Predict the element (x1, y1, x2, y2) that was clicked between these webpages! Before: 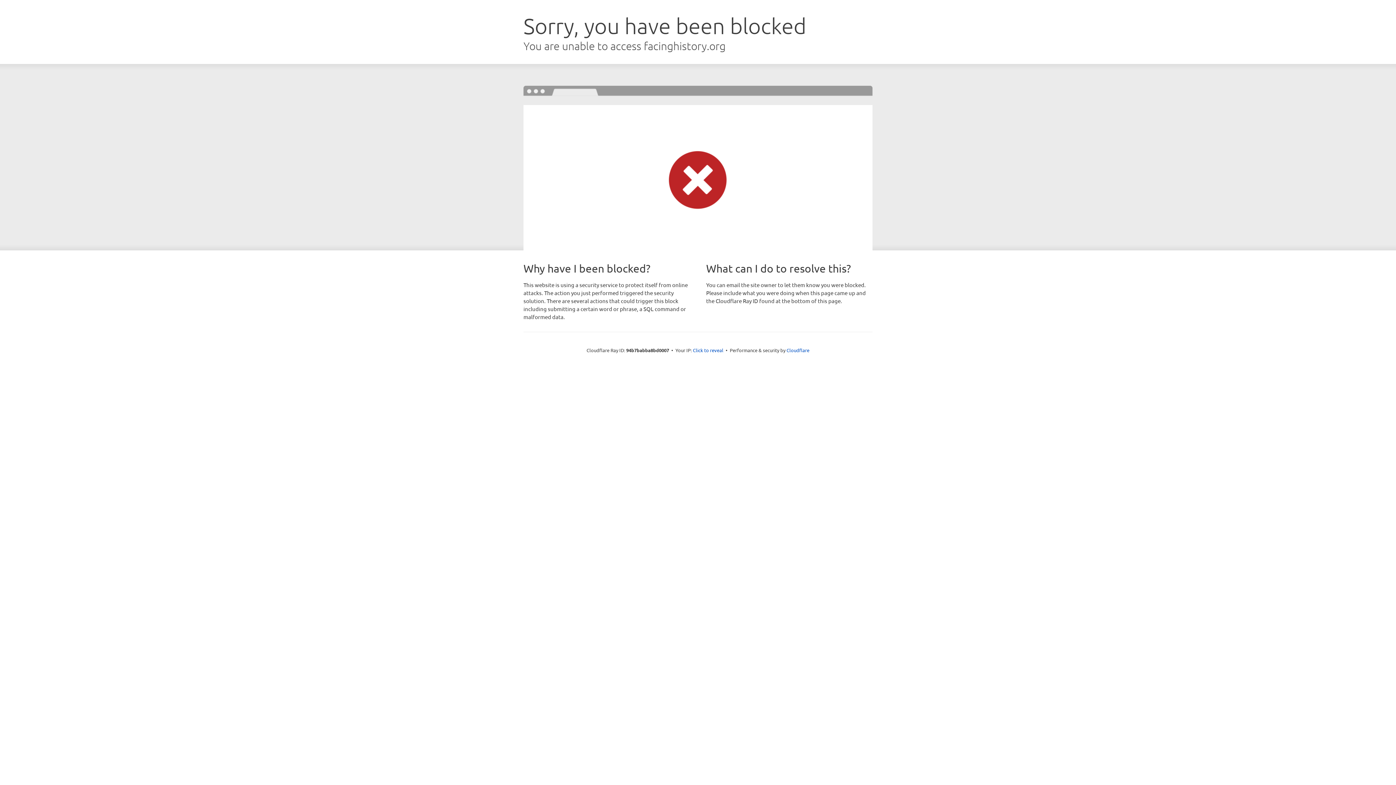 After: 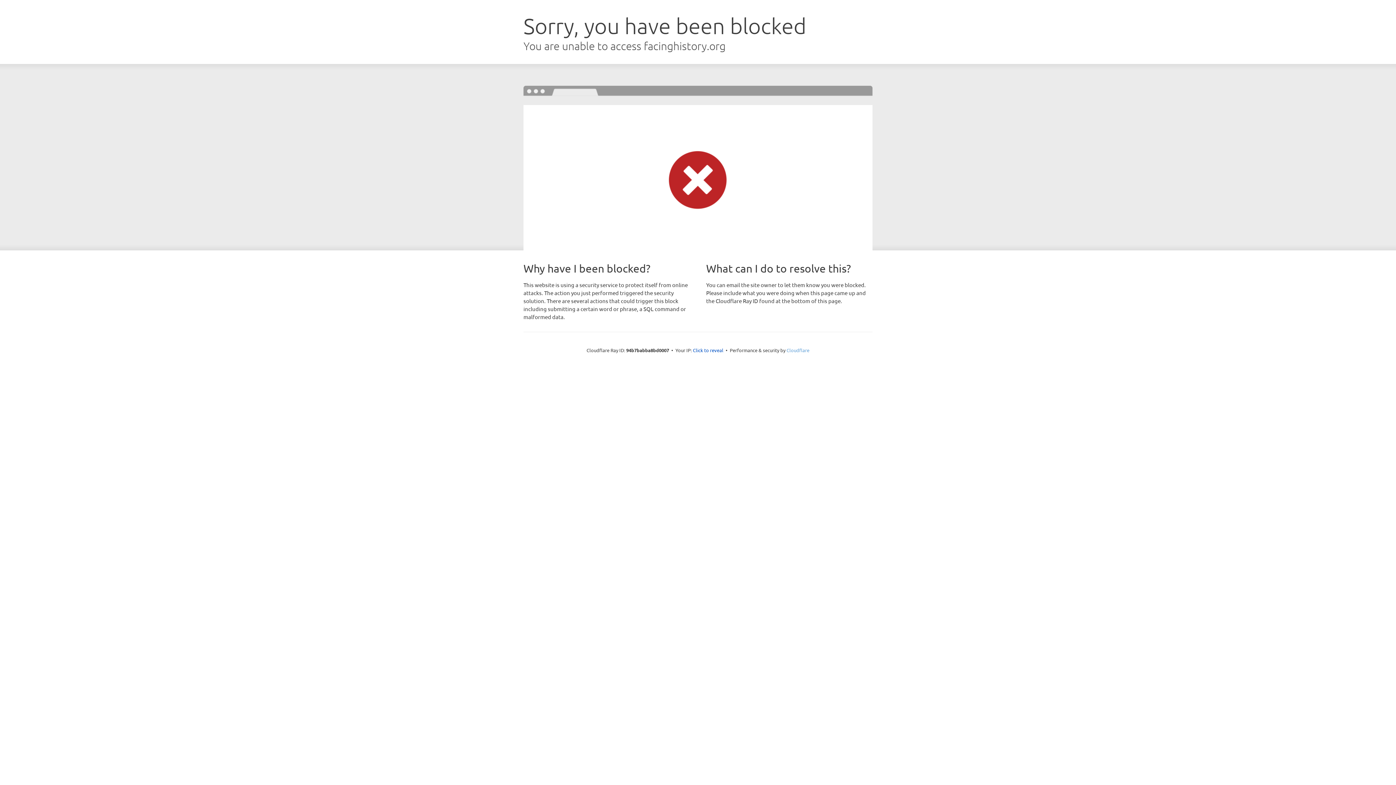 Action: bbox: (786, 347, 809, 353) label: Cloudflare